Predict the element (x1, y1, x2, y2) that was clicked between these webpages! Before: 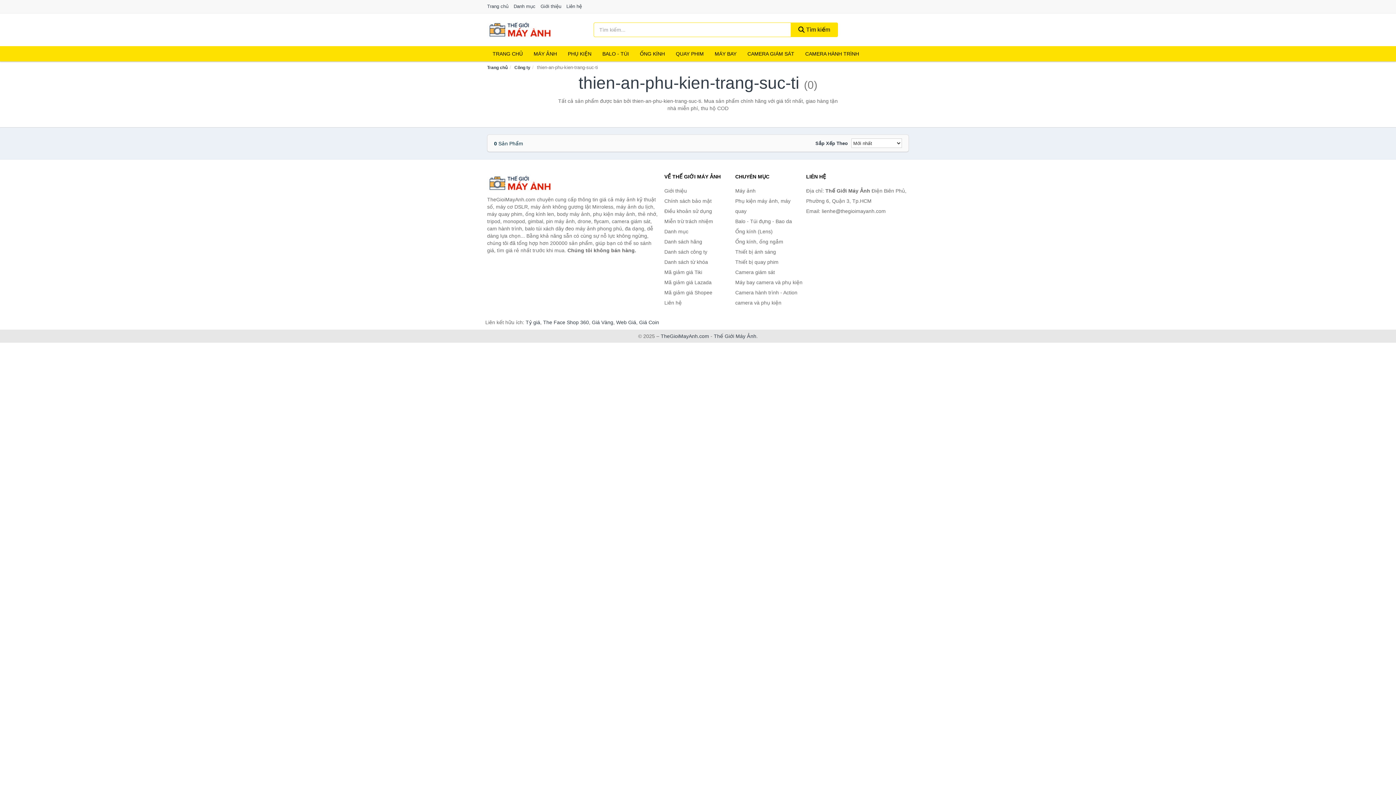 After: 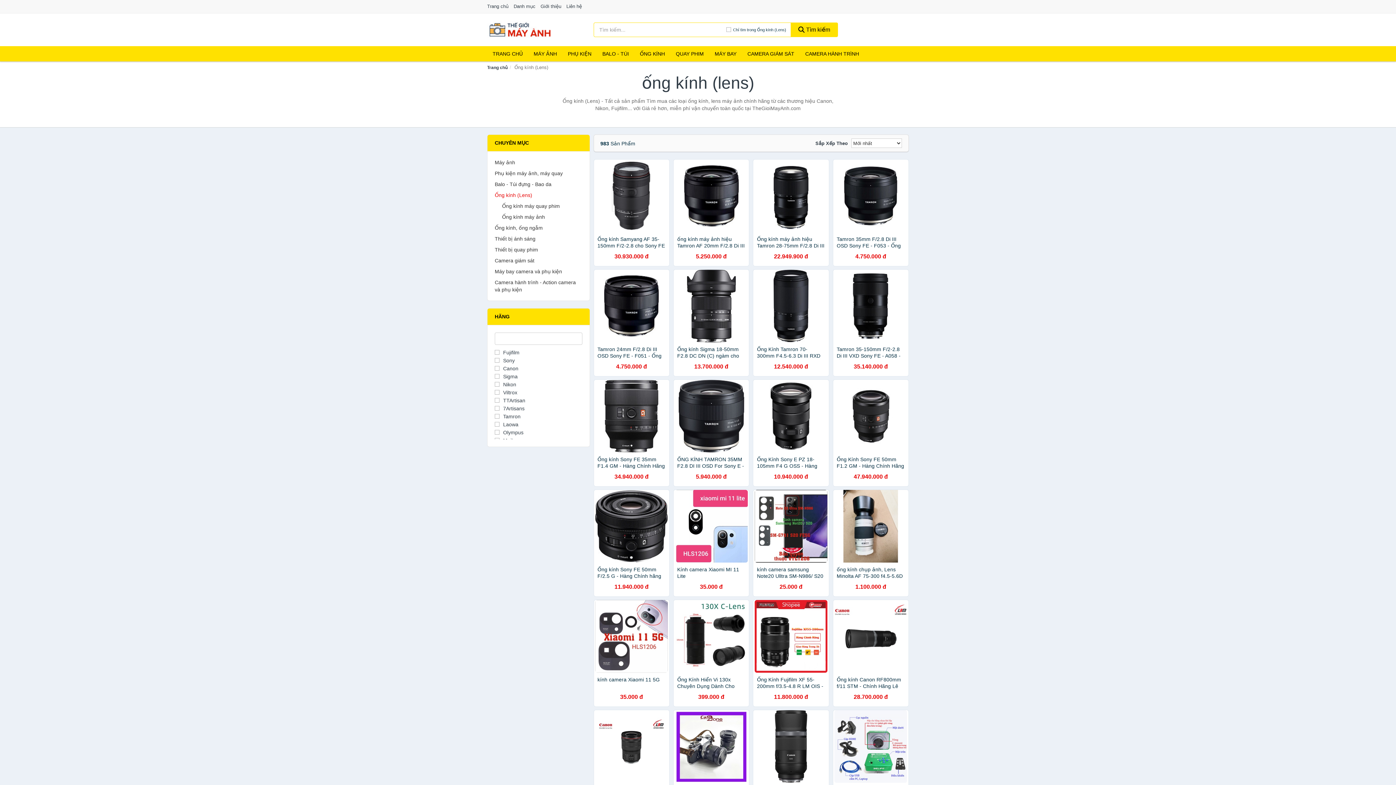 Action: label: Ống kính (Lens) bbox: (735, 226, 802, 236)